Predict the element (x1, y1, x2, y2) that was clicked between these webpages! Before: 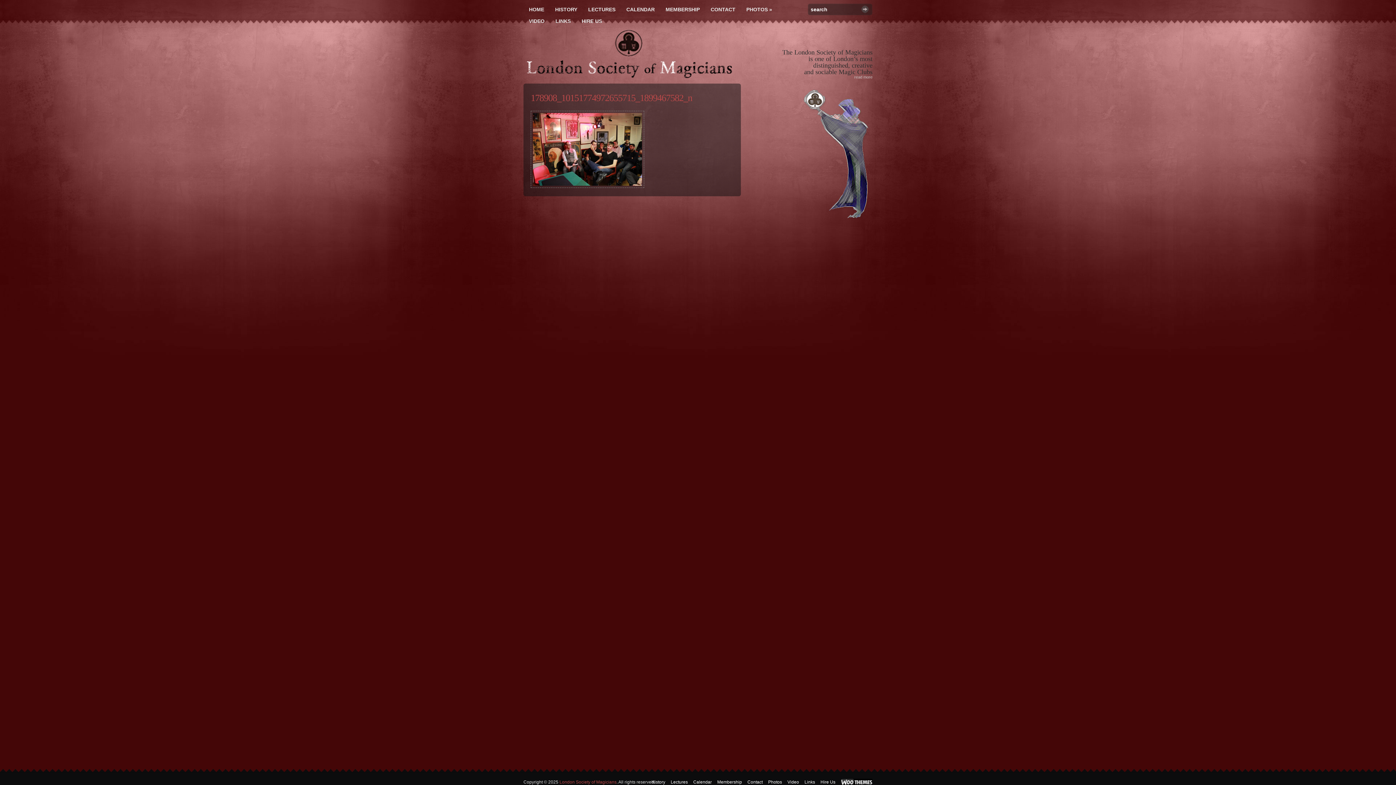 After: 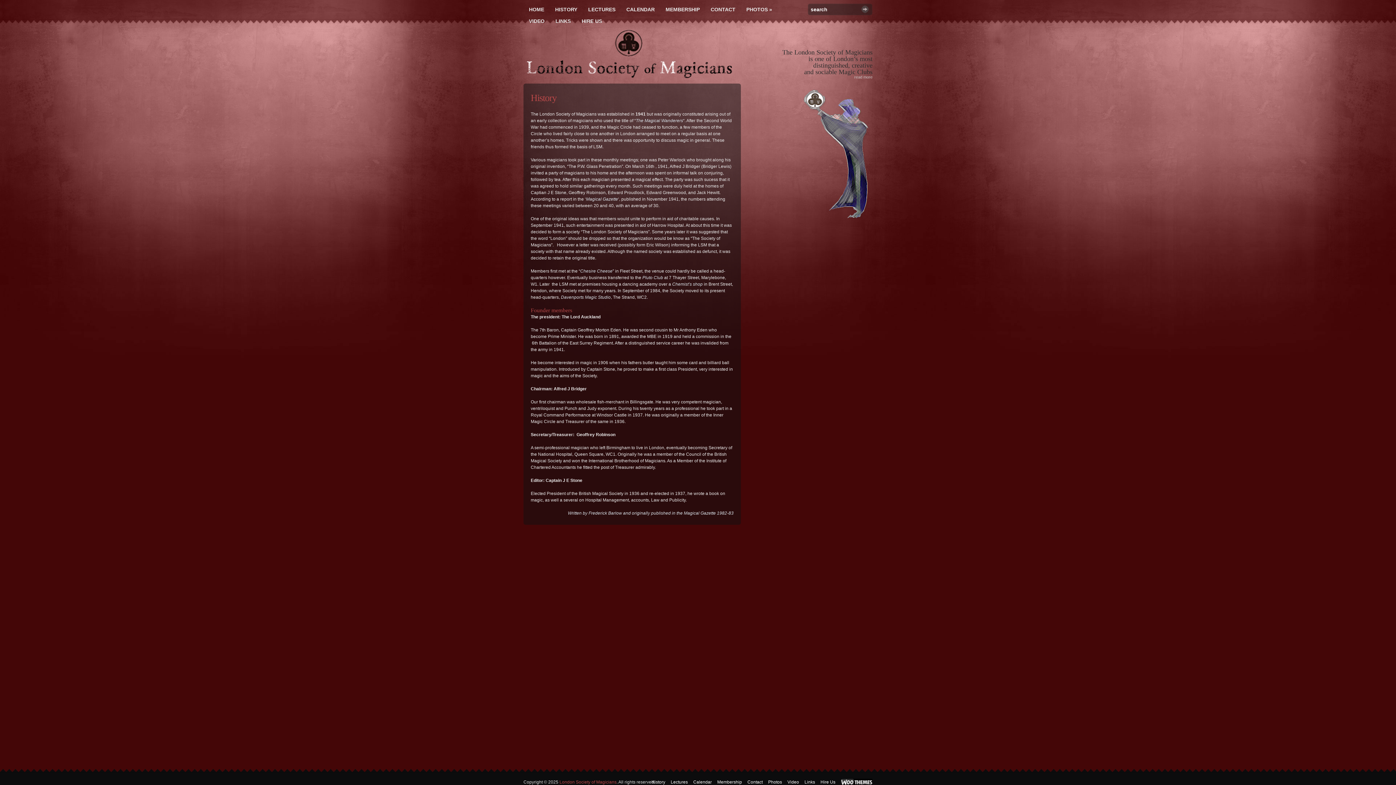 Action: label: History bbox: (651, 779, 665, 784)